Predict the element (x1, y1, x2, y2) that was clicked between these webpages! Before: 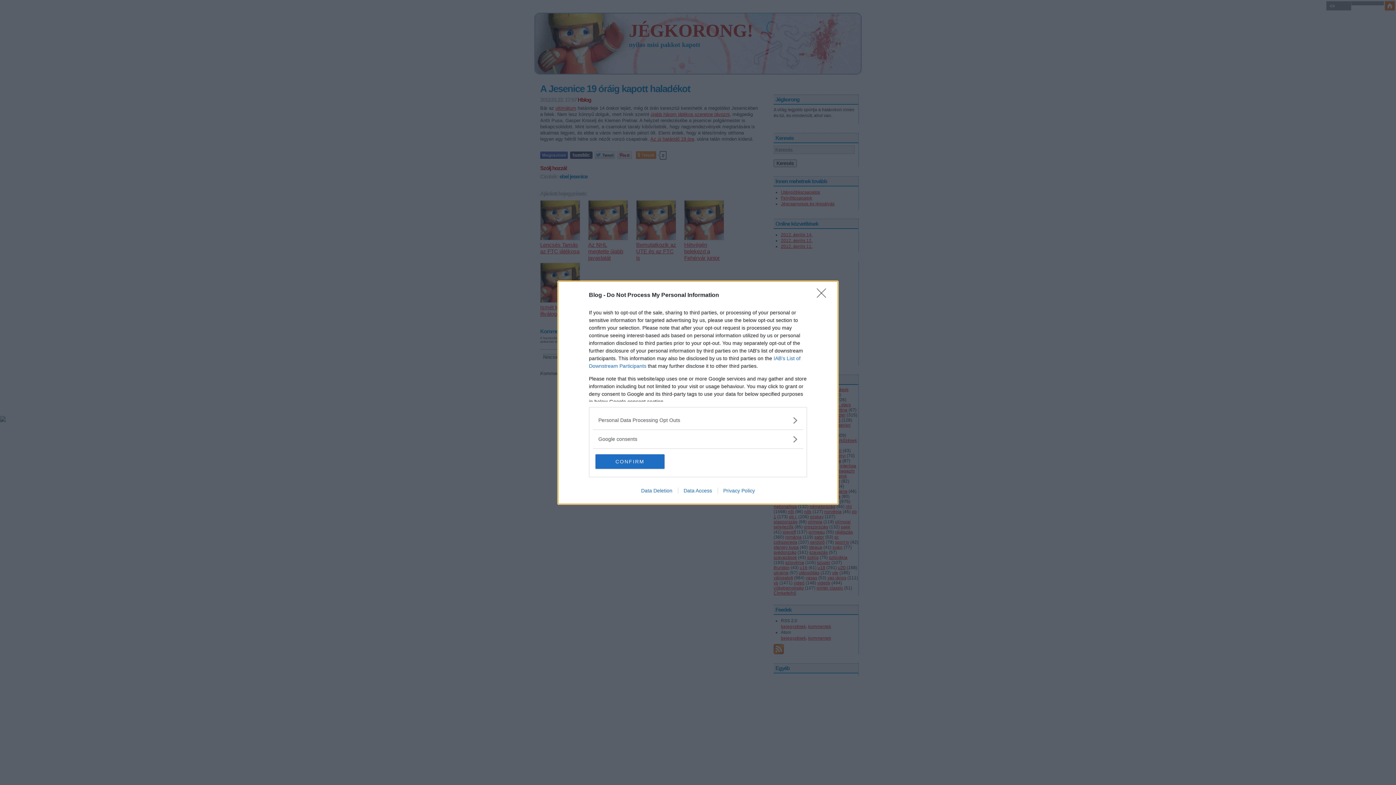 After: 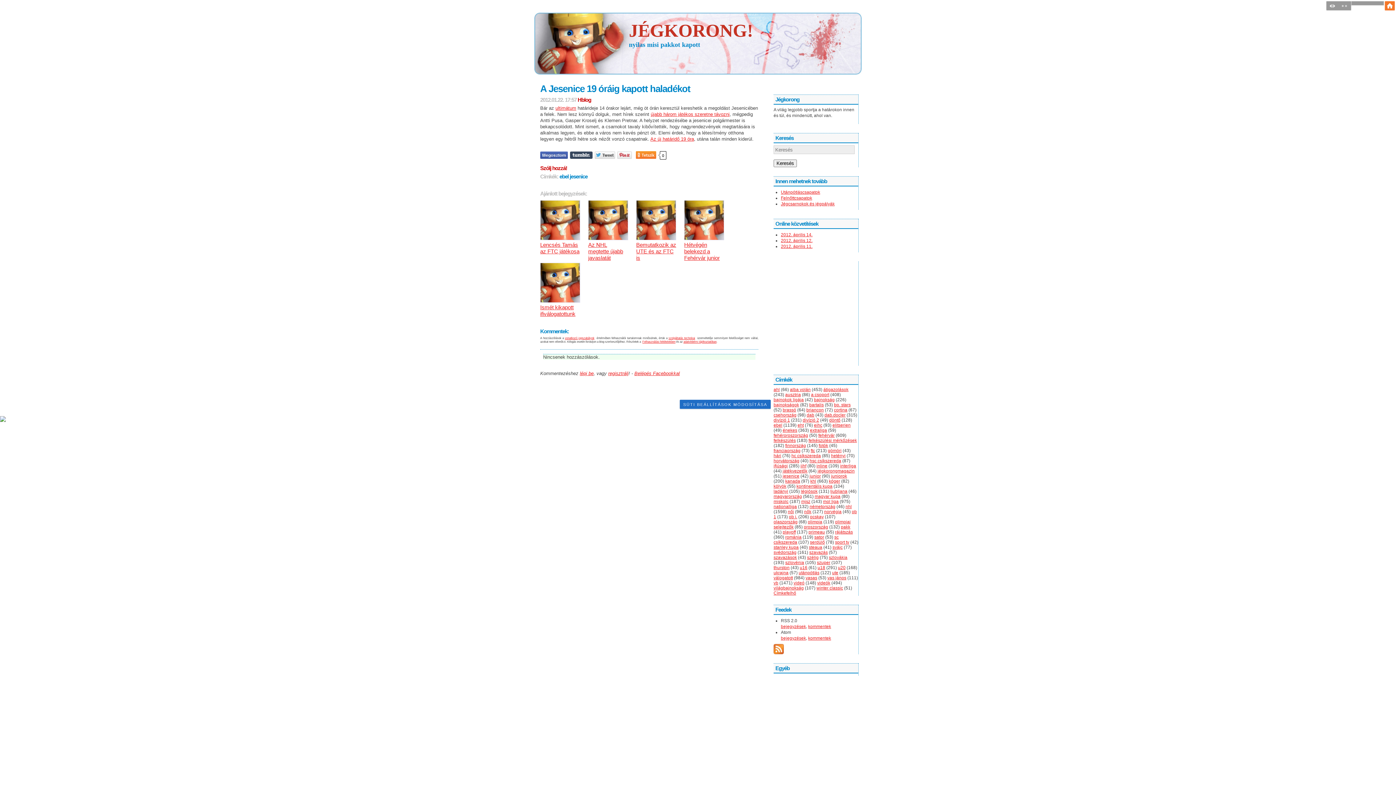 Action: label: CONFIRM bbox: (595, 454, 664, 468)